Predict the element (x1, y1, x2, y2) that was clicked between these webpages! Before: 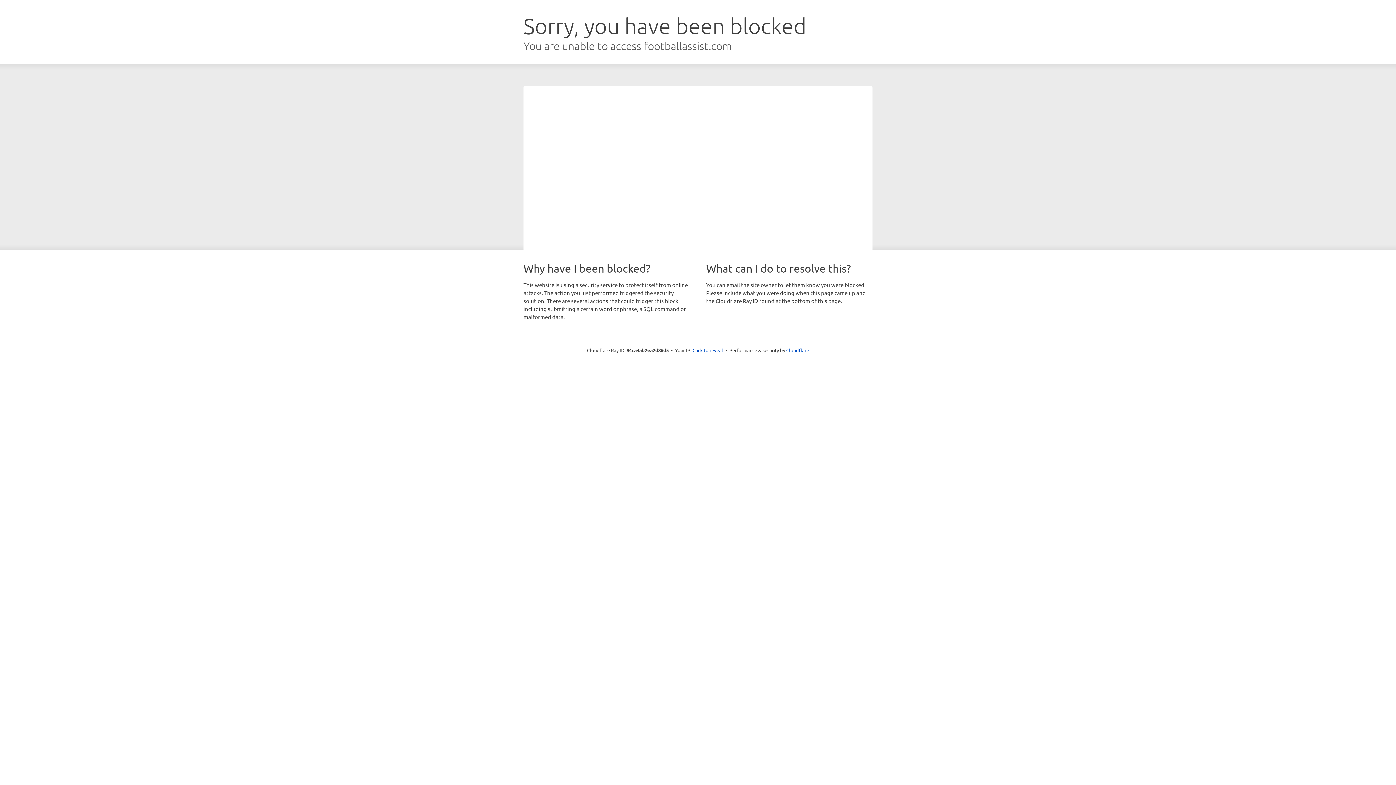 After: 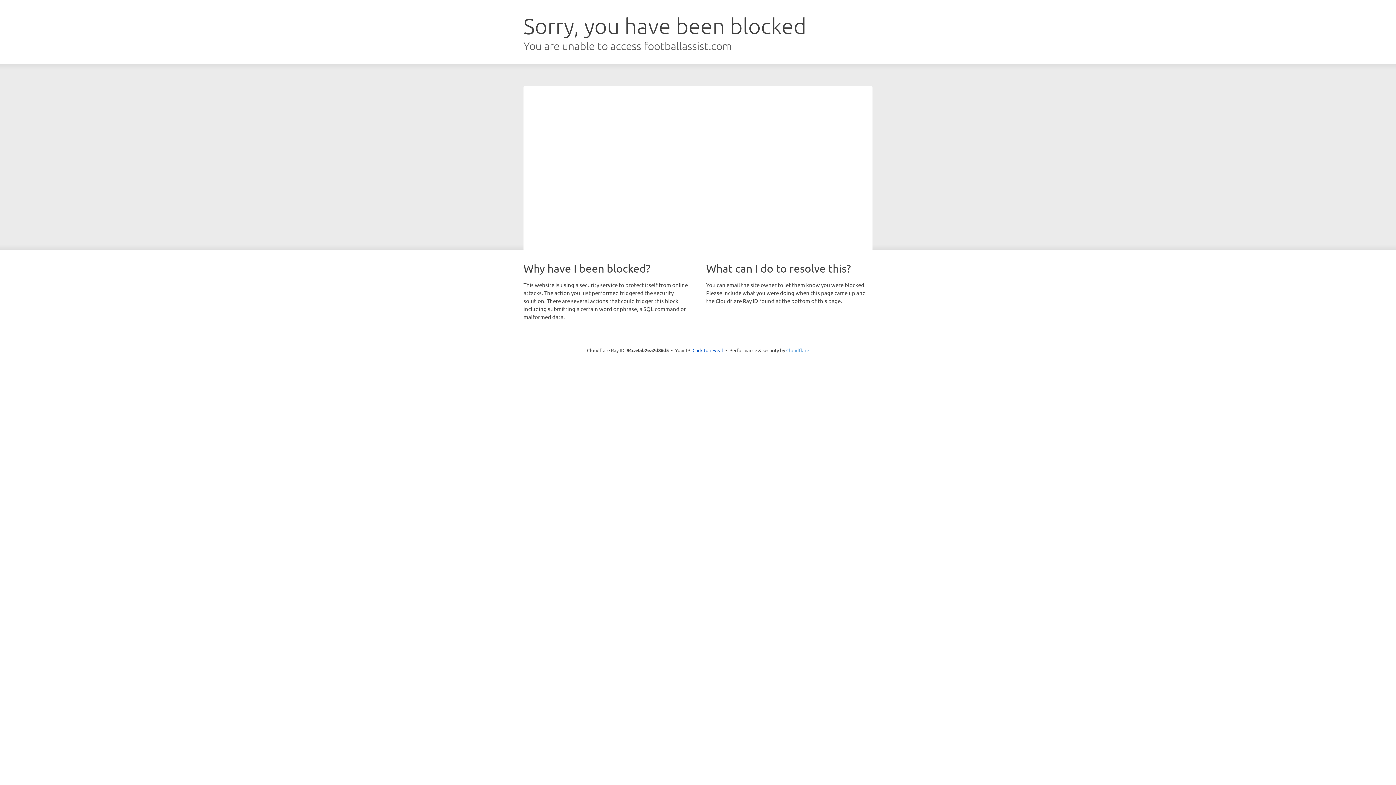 Action: bbox: (786, 347, 809, 353) label: Cloudflare